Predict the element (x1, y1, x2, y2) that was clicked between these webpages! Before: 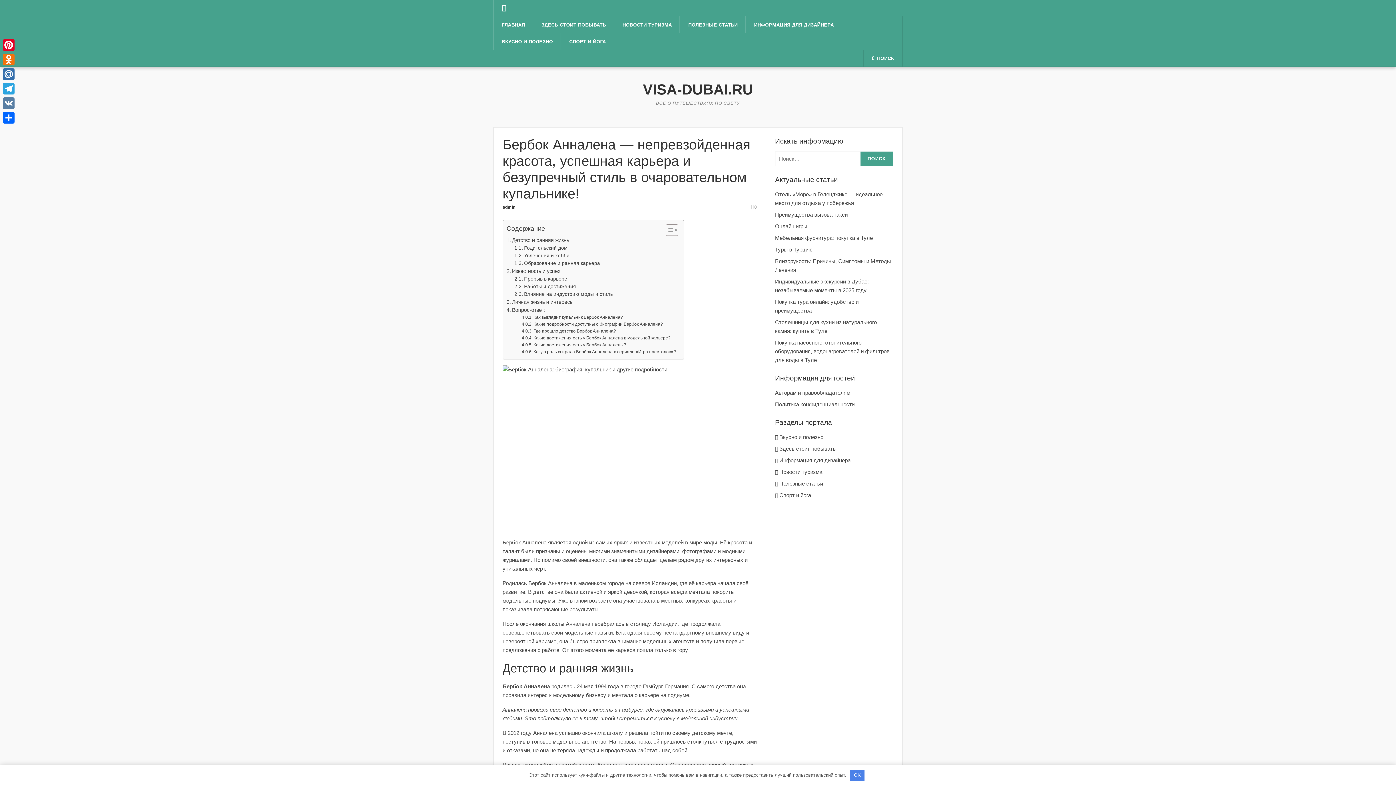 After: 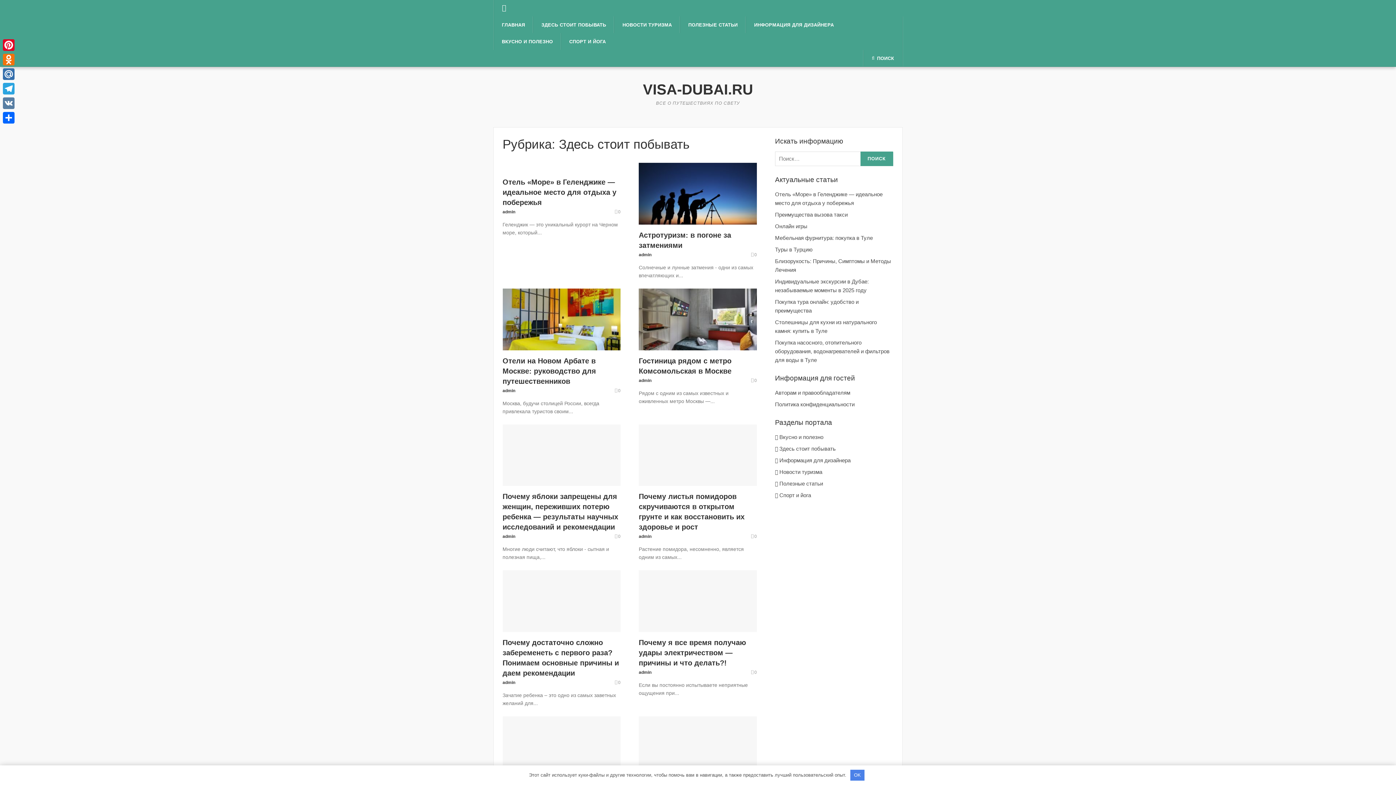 Action: bbox: (533, 16, 614, 33) label: ЗДЕСЬ СТОИТ ПОБЫВАТЬ